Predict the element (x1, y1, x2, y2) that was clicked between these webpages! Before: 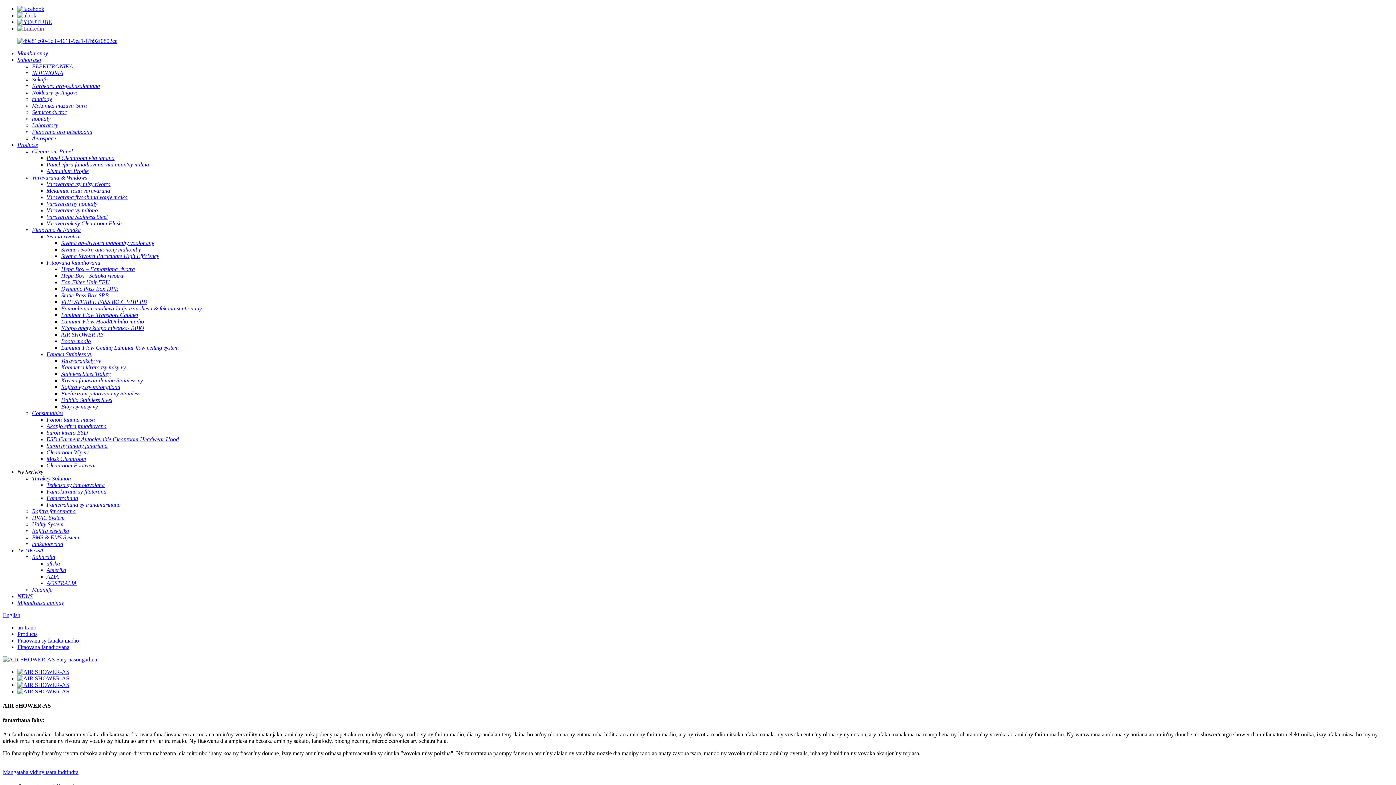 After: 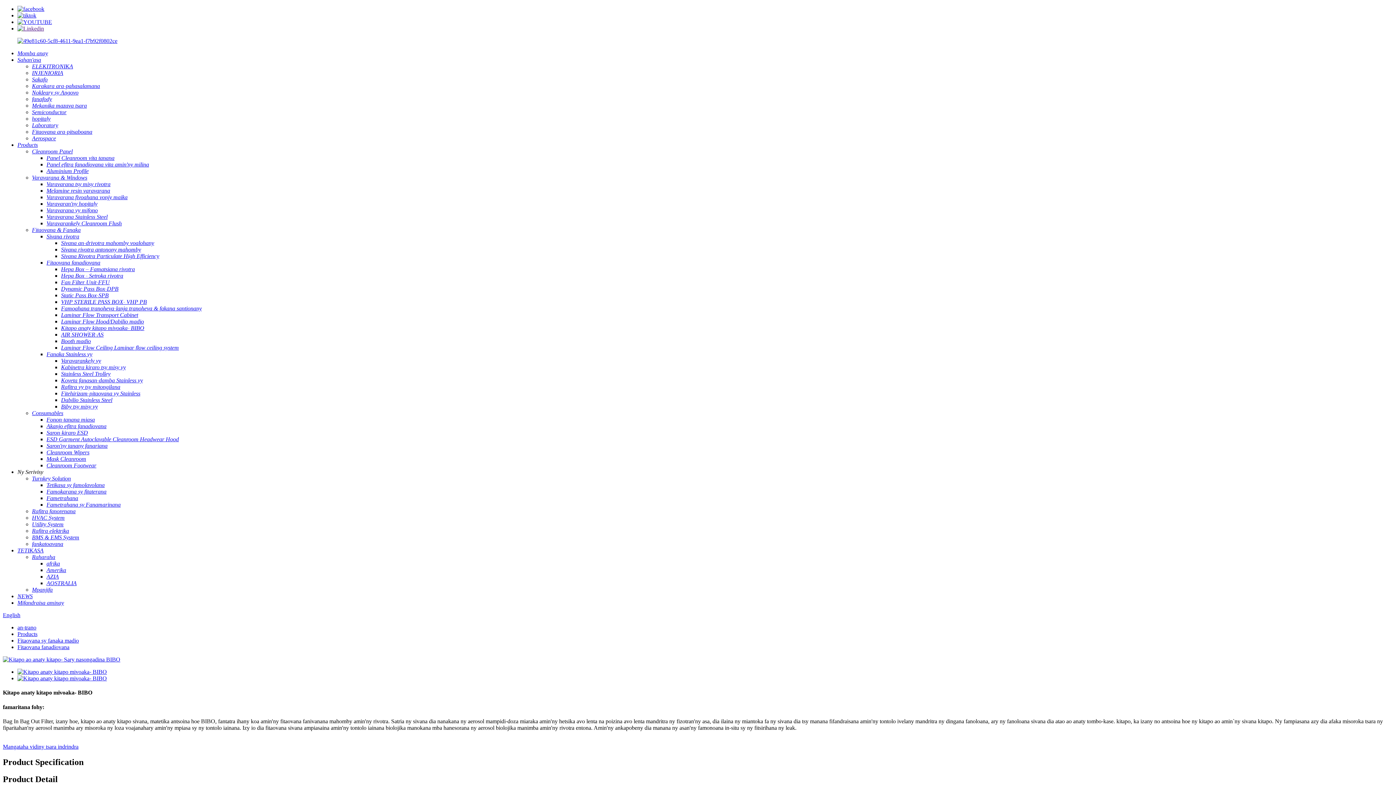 Action: bbox: (61, 325, 144, 331) label: Kitapo anaty kitapo mivoaka- BIBO